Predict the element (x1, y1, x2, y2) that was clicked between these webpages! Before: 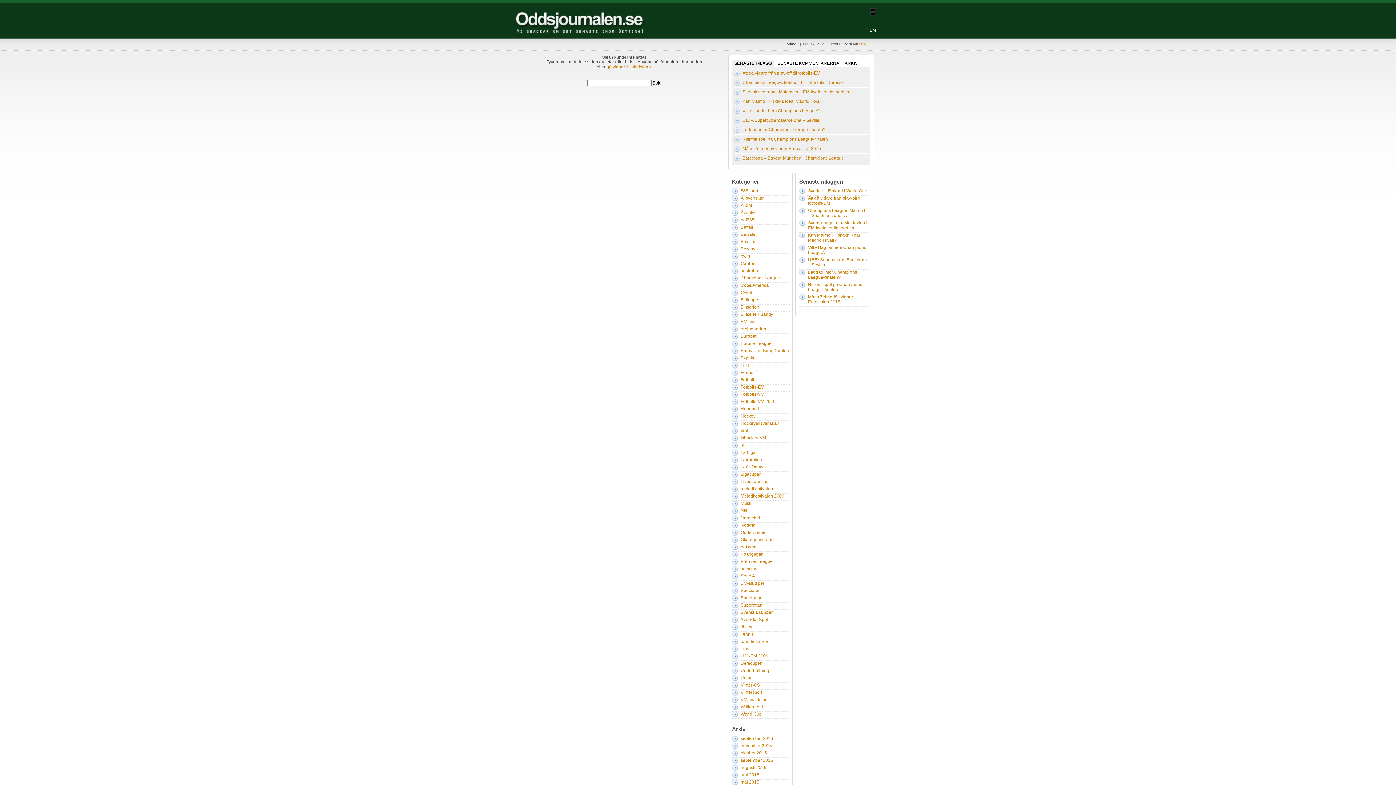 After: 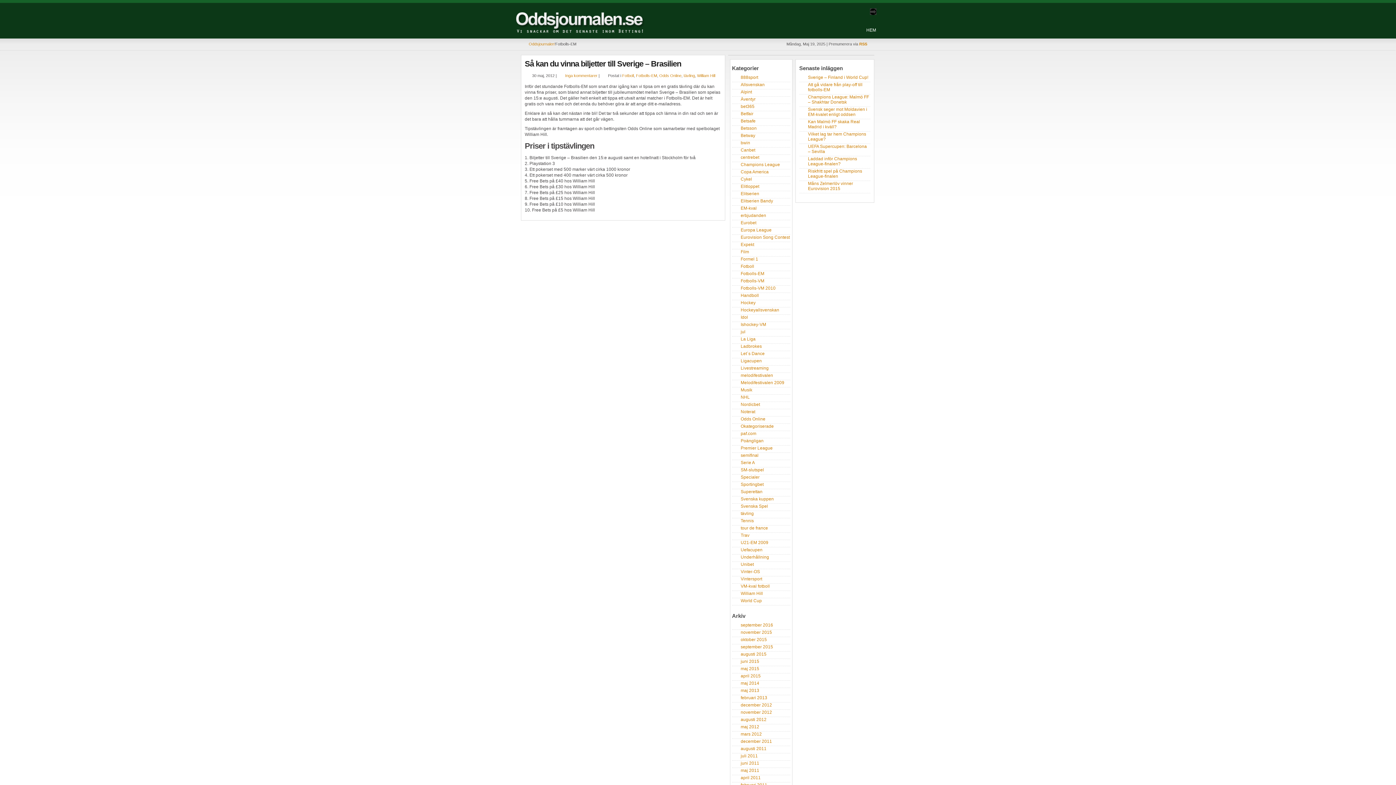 Action: label: Fotbolls-EM bbox: (740, 384, 764, 389)